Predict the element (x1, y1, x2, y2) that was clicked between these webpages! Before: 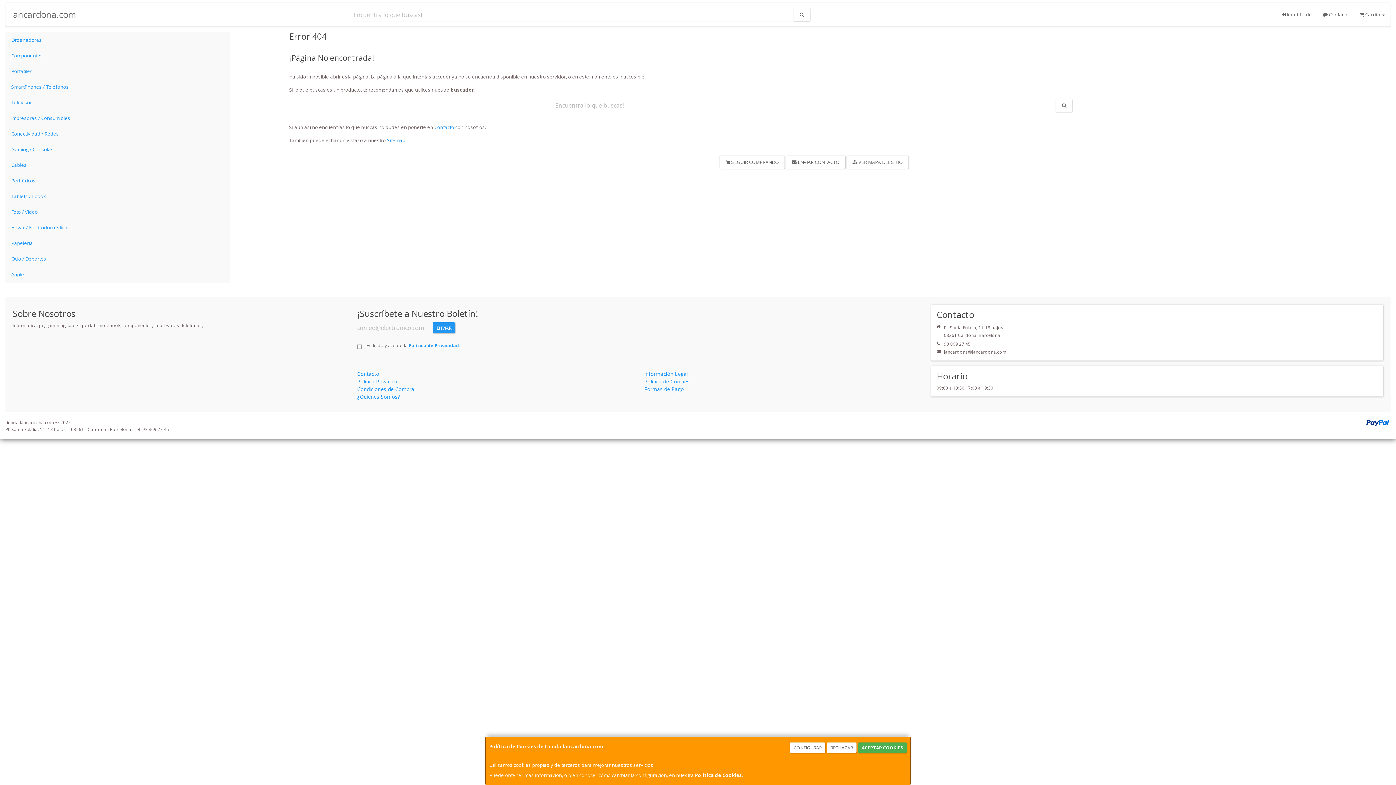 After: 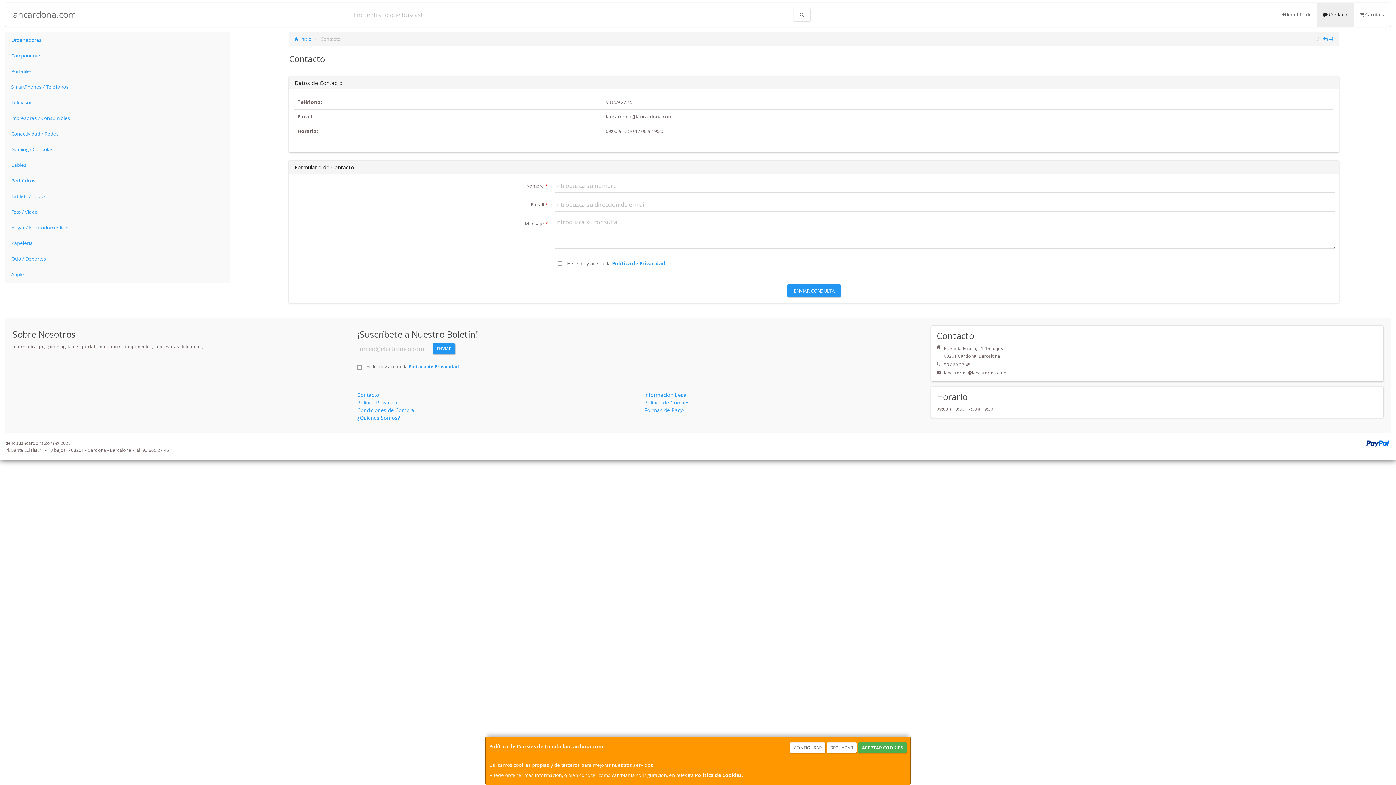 Action: bbox: (785, 155, 845, 168) label:  ENVIAR CONTACTO